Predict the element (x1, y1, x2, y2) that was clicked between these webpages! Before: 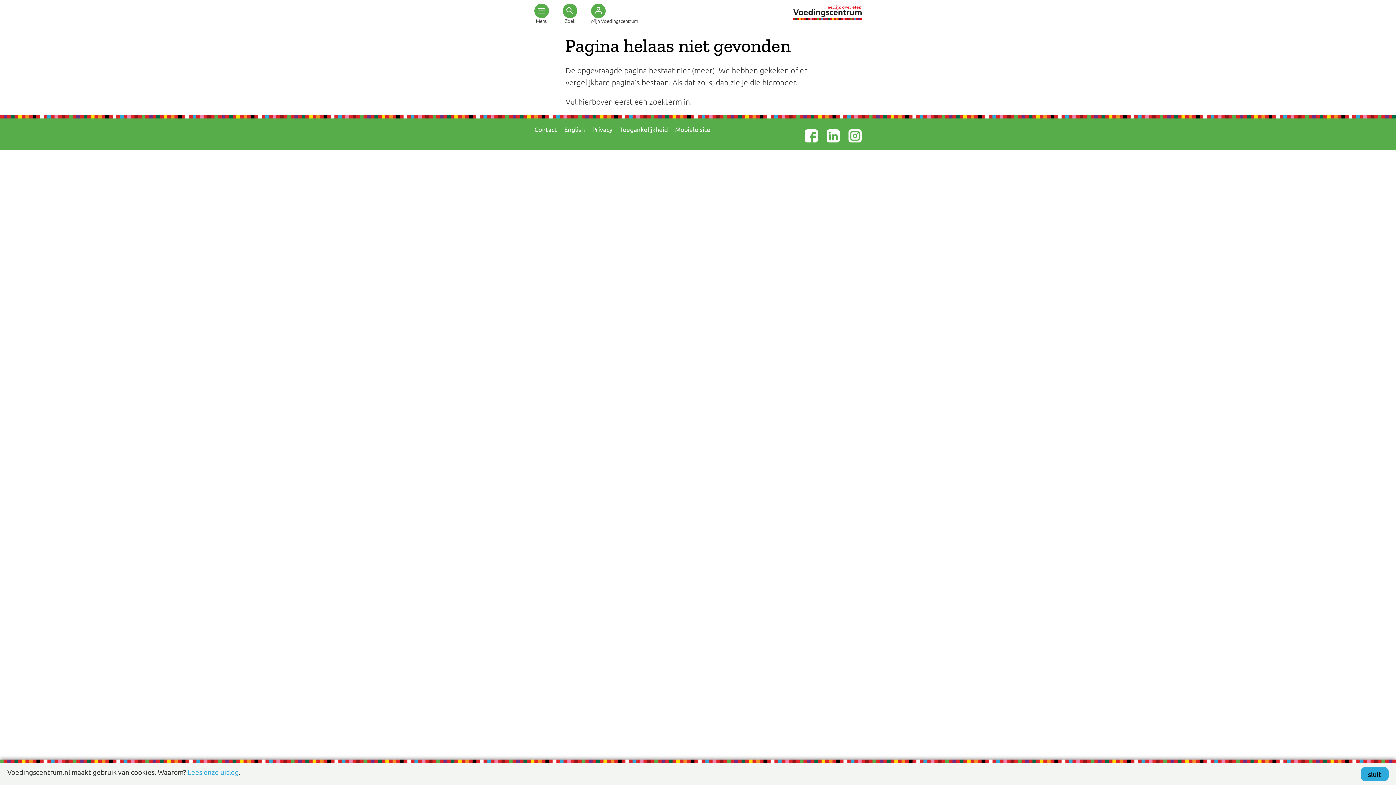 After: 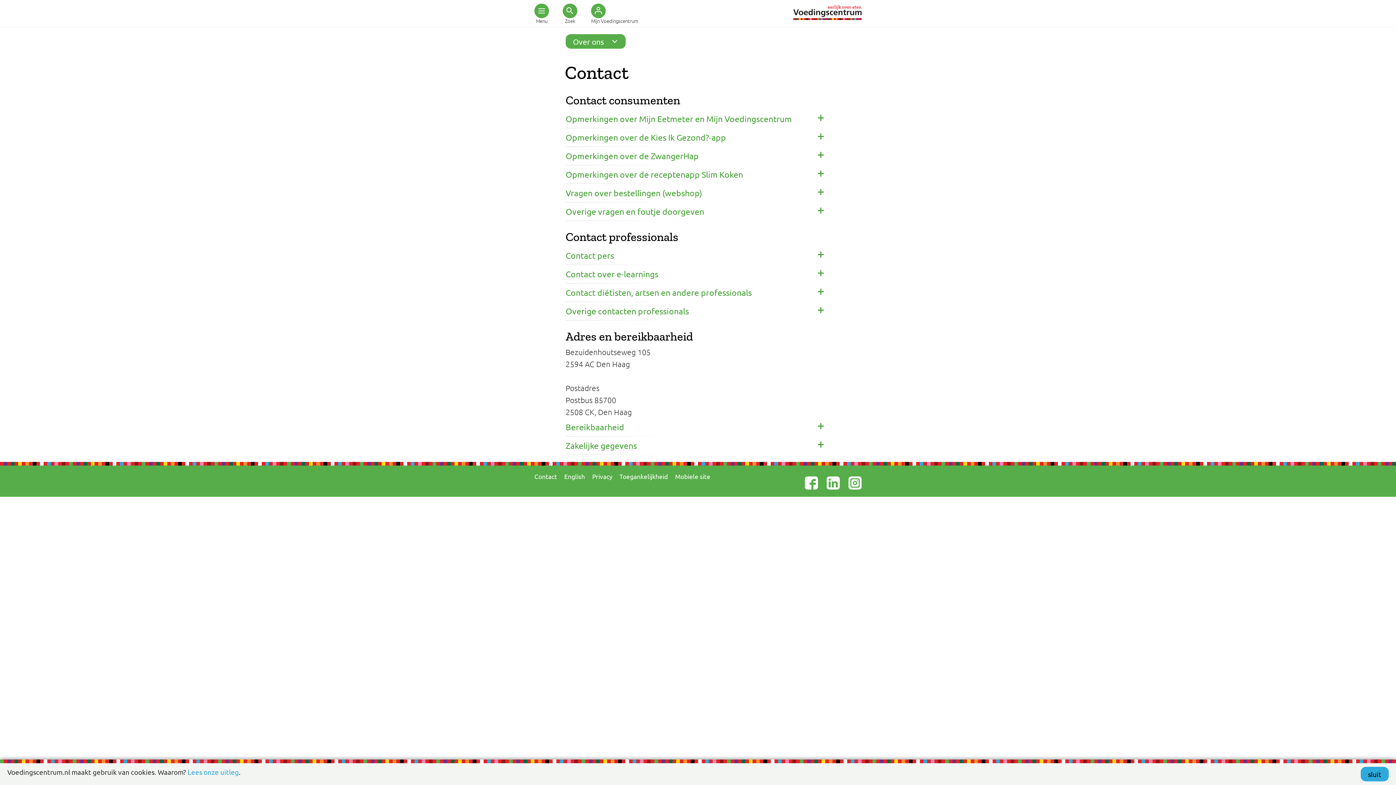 Action: bbox: (534, 125, 557, 133) label: Contact